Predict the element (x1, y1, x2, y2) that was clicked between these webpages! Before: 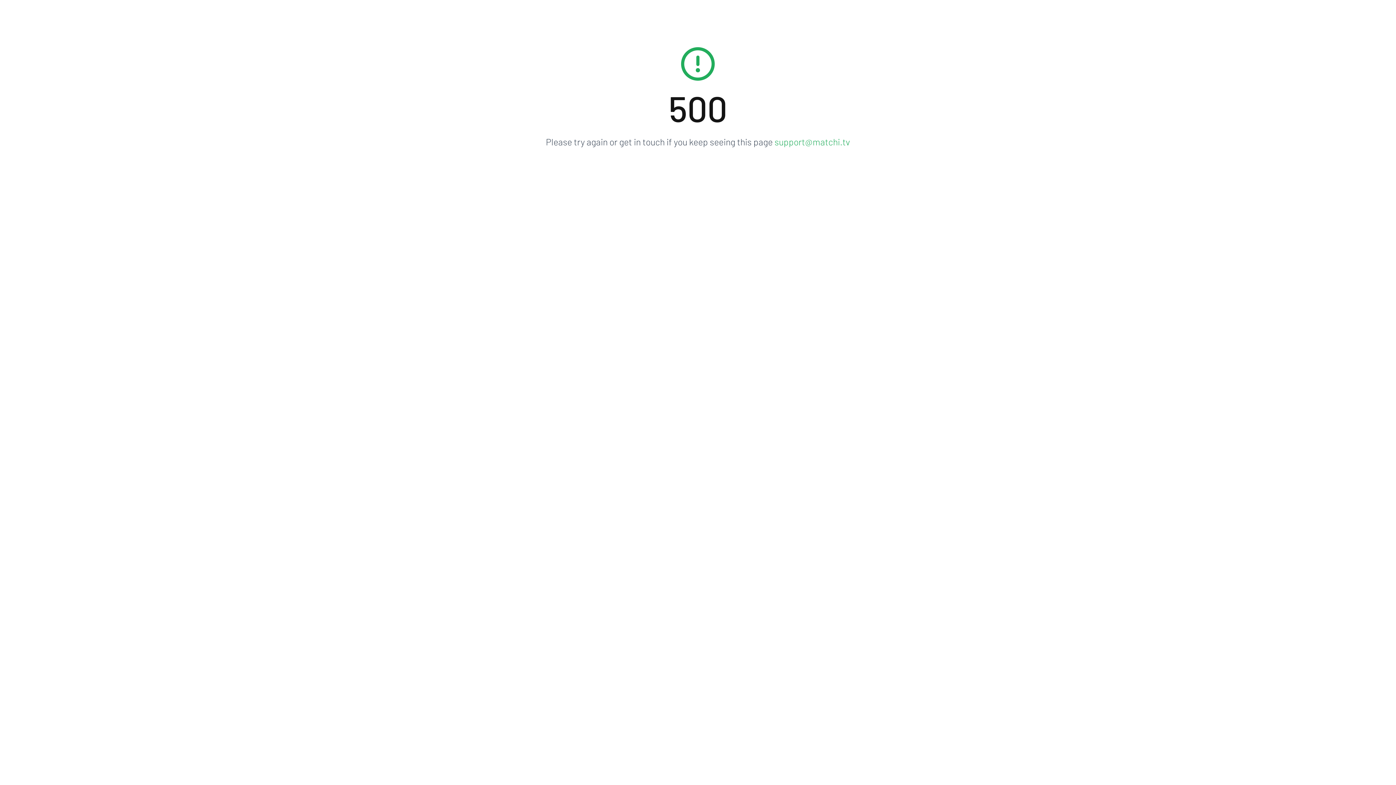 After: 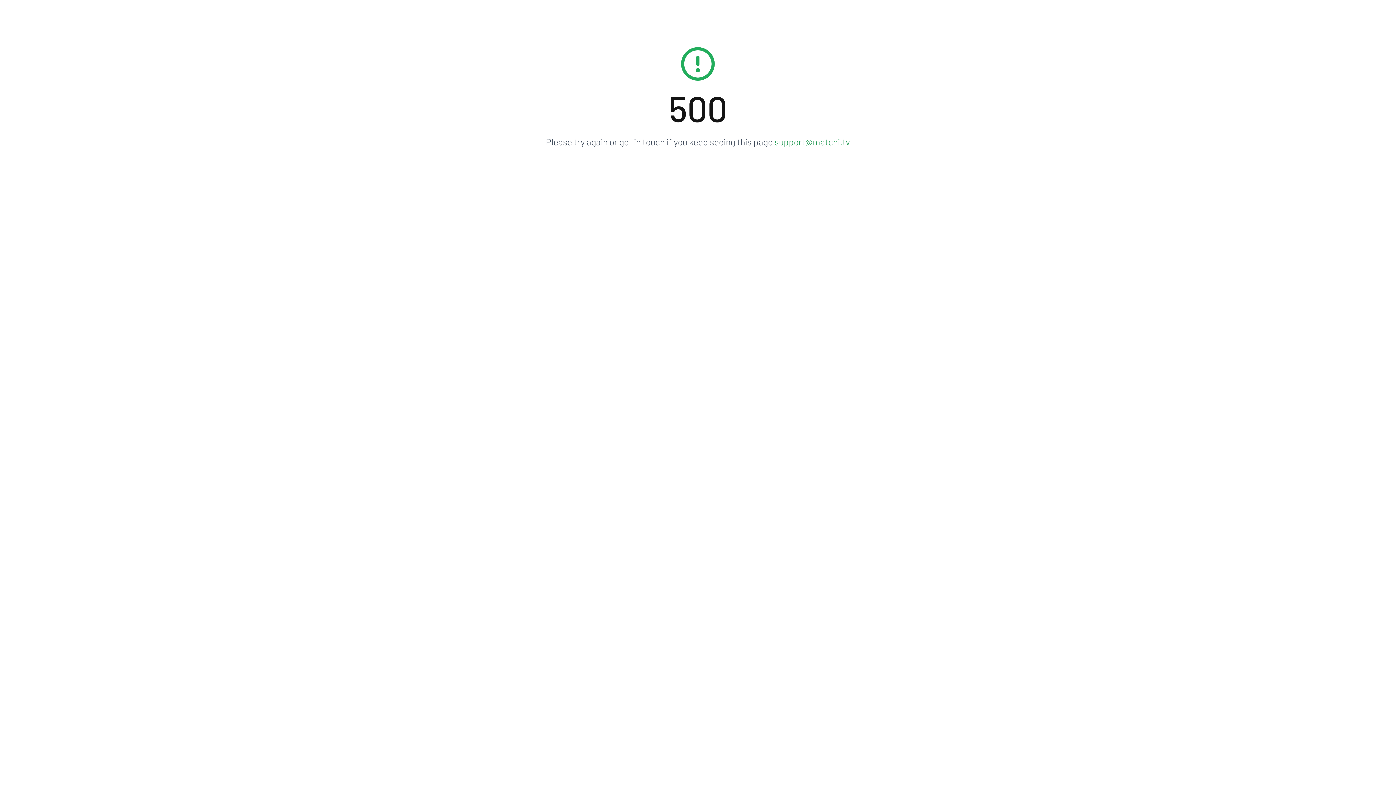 Action: bbox: (774, 136, 850, 147) label: support@matchi.tv